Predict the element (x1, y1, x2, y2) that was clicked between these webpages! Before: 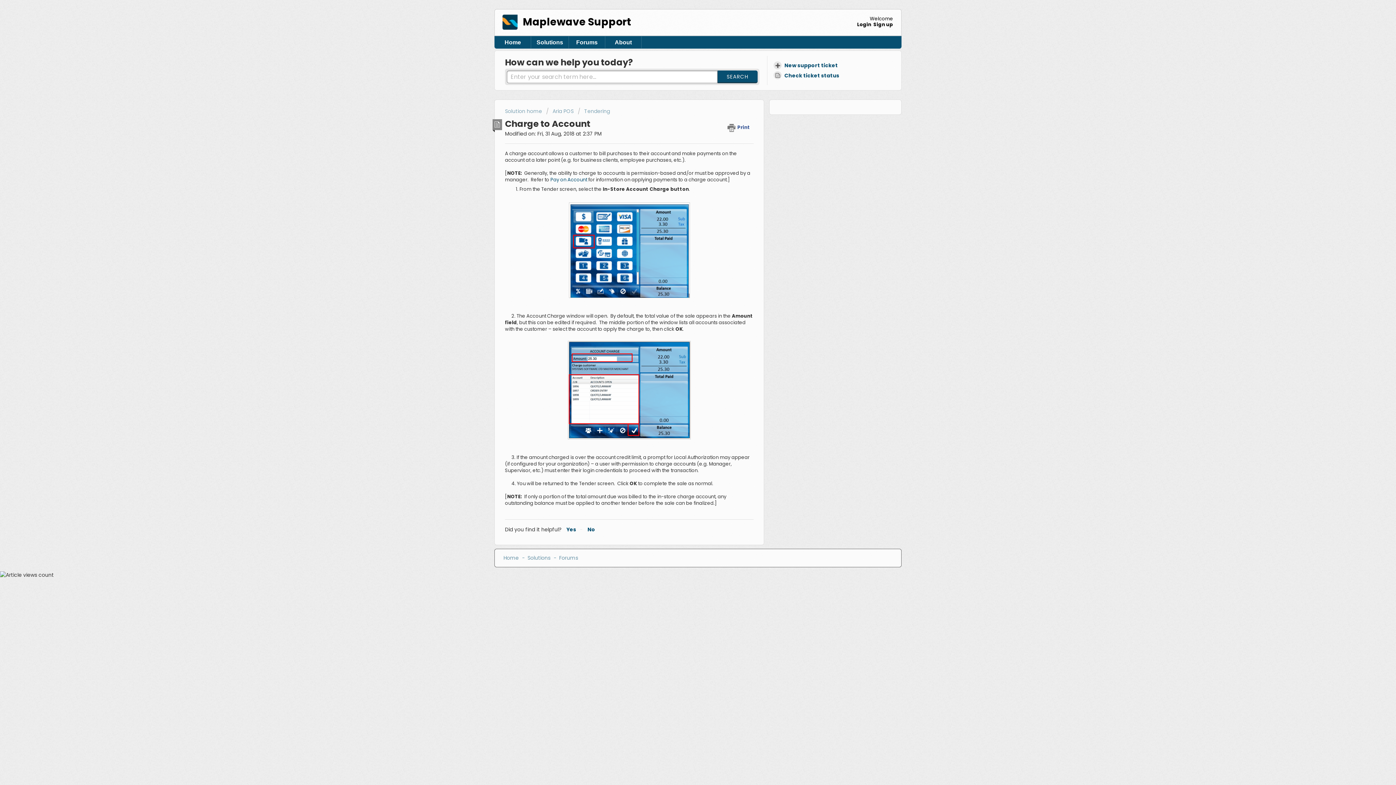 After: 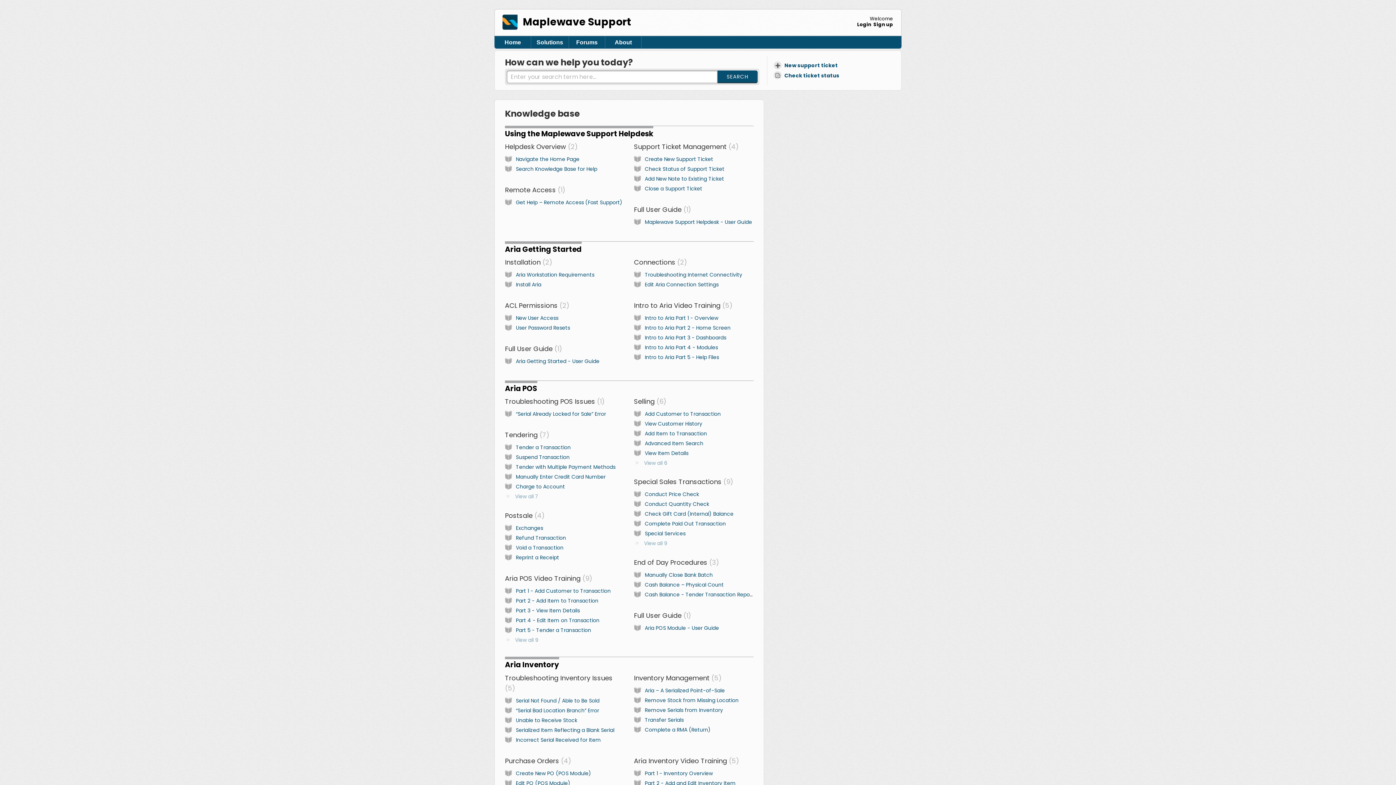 Action: bbox: (505, 107, 543, 114) label: Solution home 